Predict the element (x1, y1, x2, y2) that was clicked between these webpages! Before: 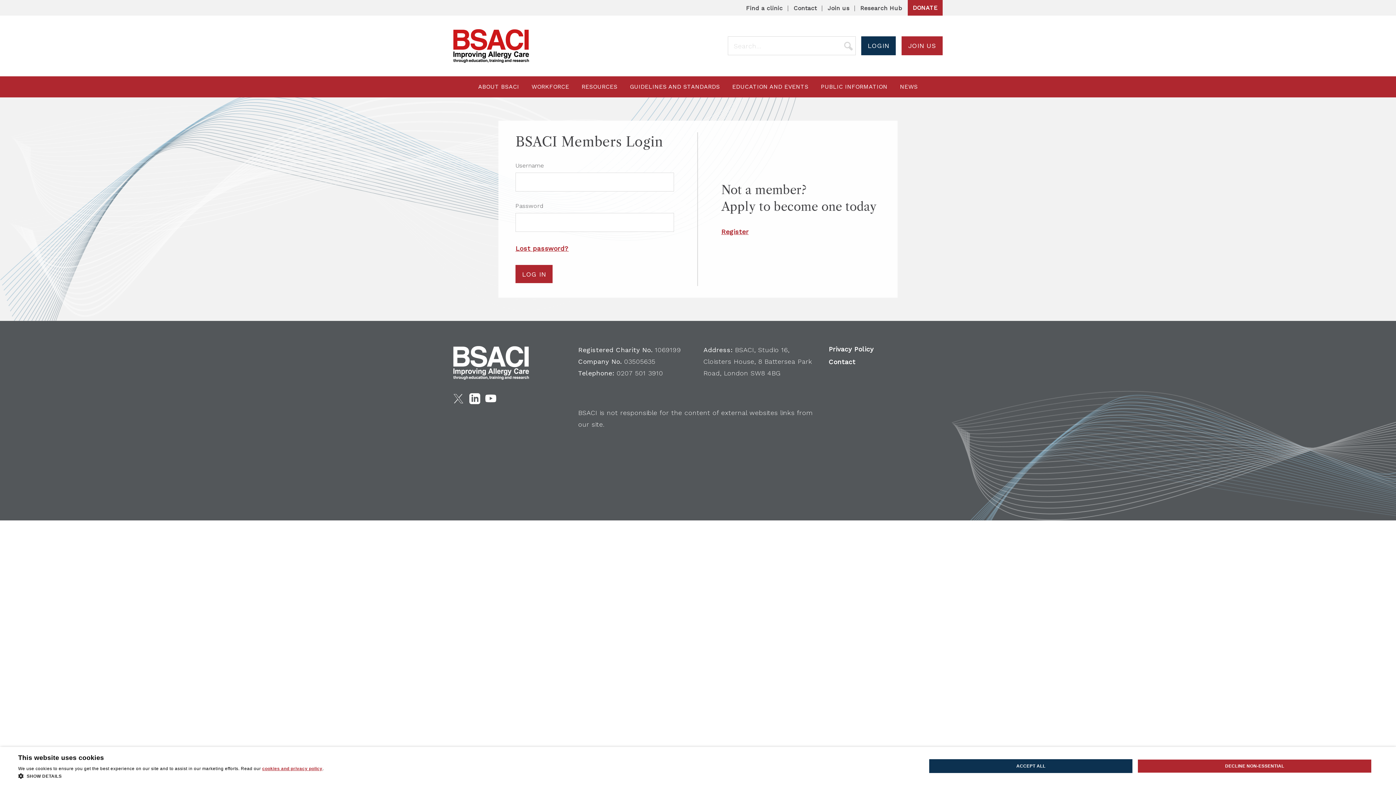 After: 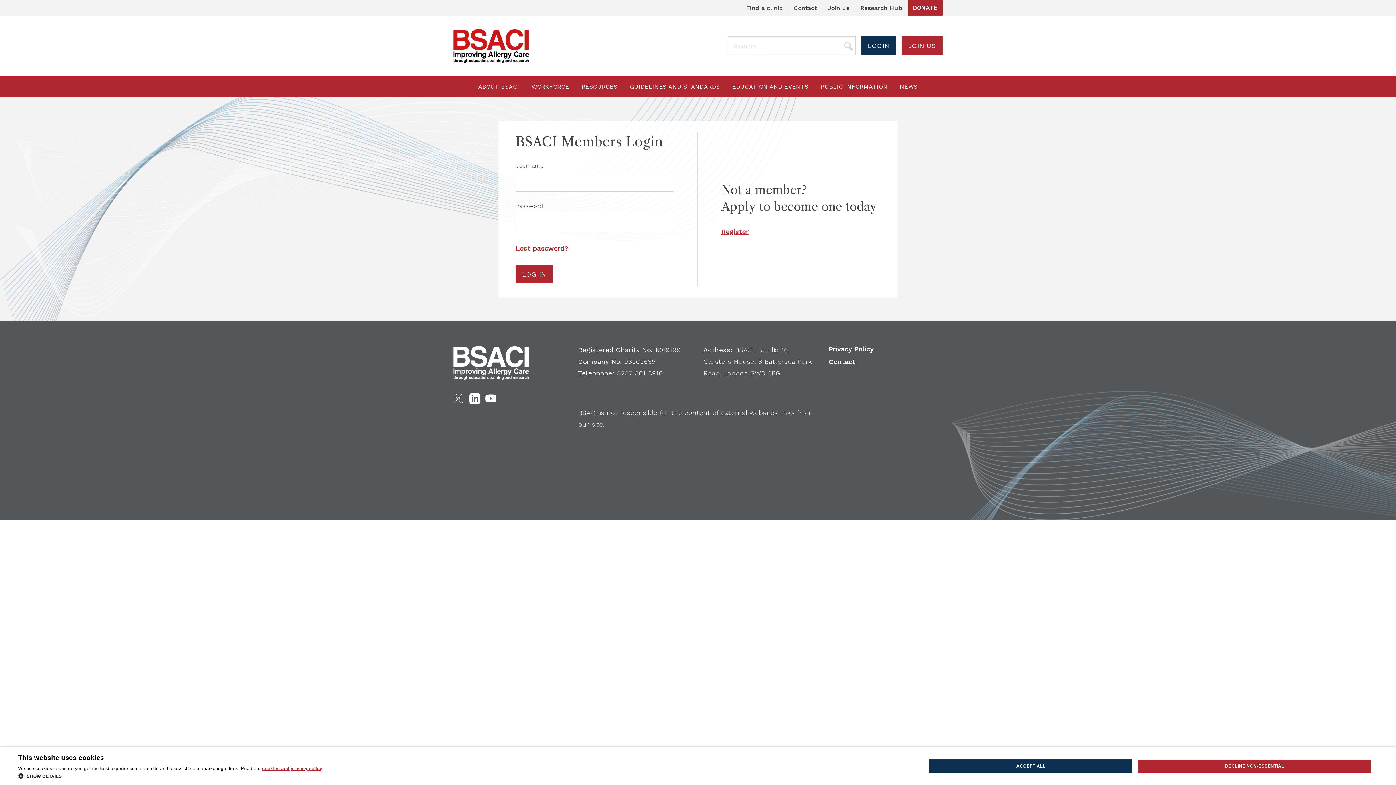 Action: bbox: (841, 36, 855, 55) label: Submit search